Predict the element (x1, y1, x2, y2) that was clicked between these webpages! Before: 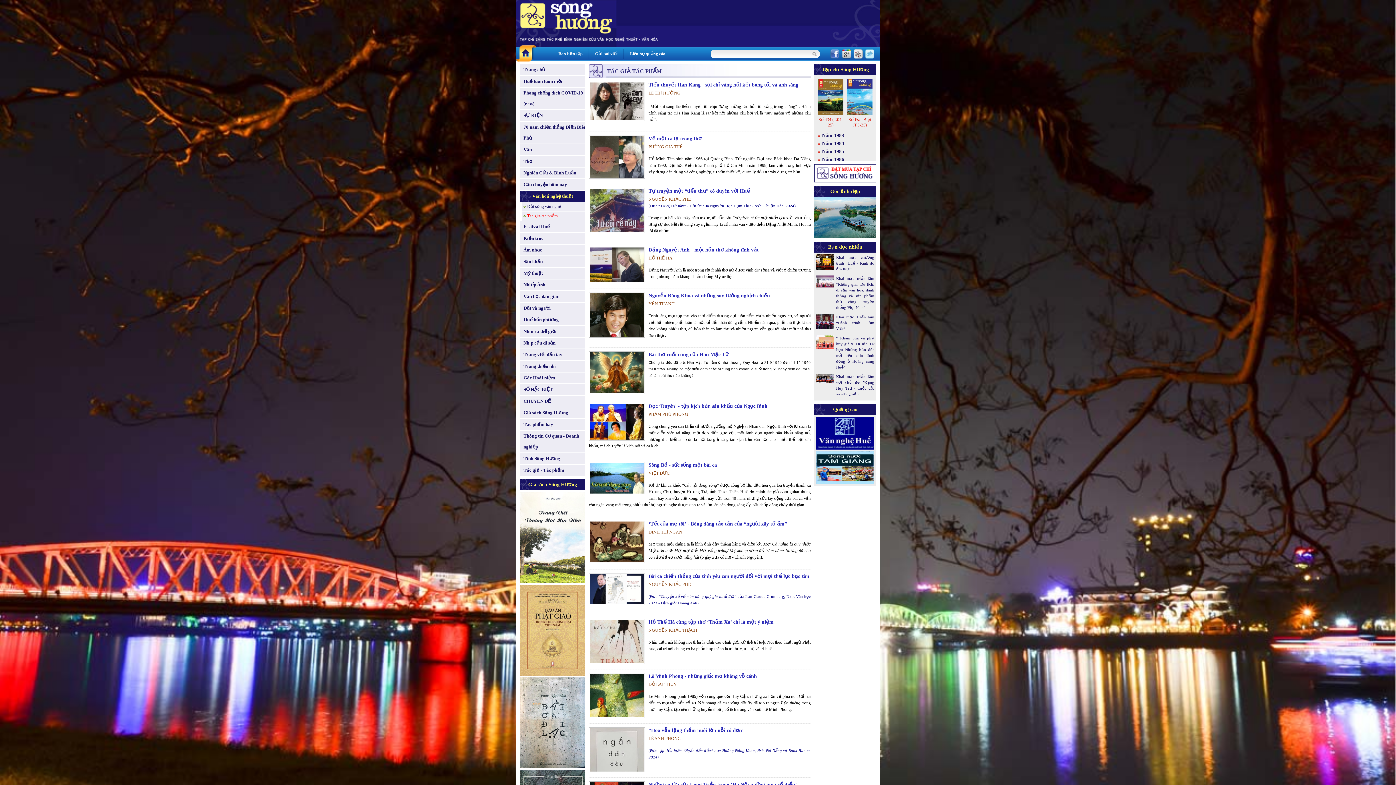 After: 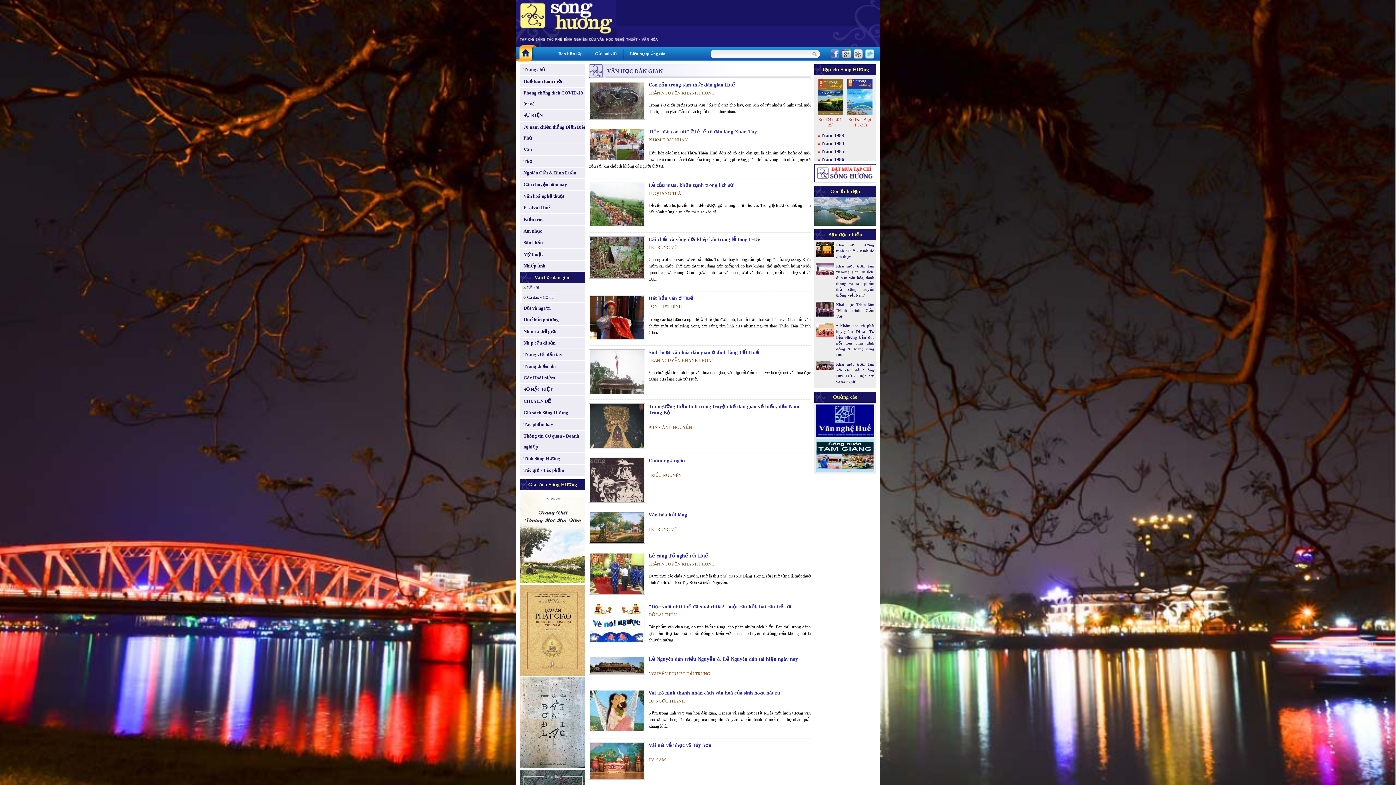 Action: bbox: (520, 291, 589, 302) label: Văn học dân gian